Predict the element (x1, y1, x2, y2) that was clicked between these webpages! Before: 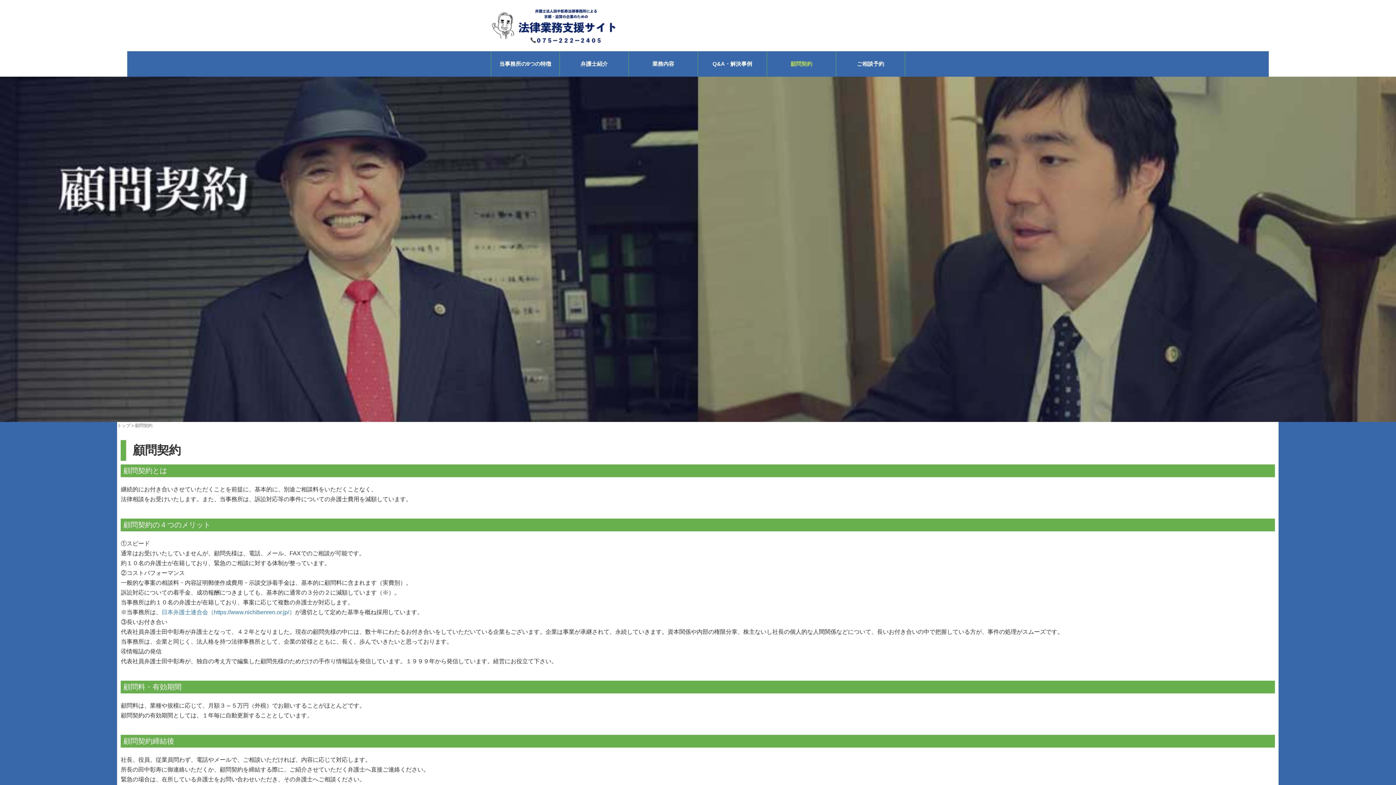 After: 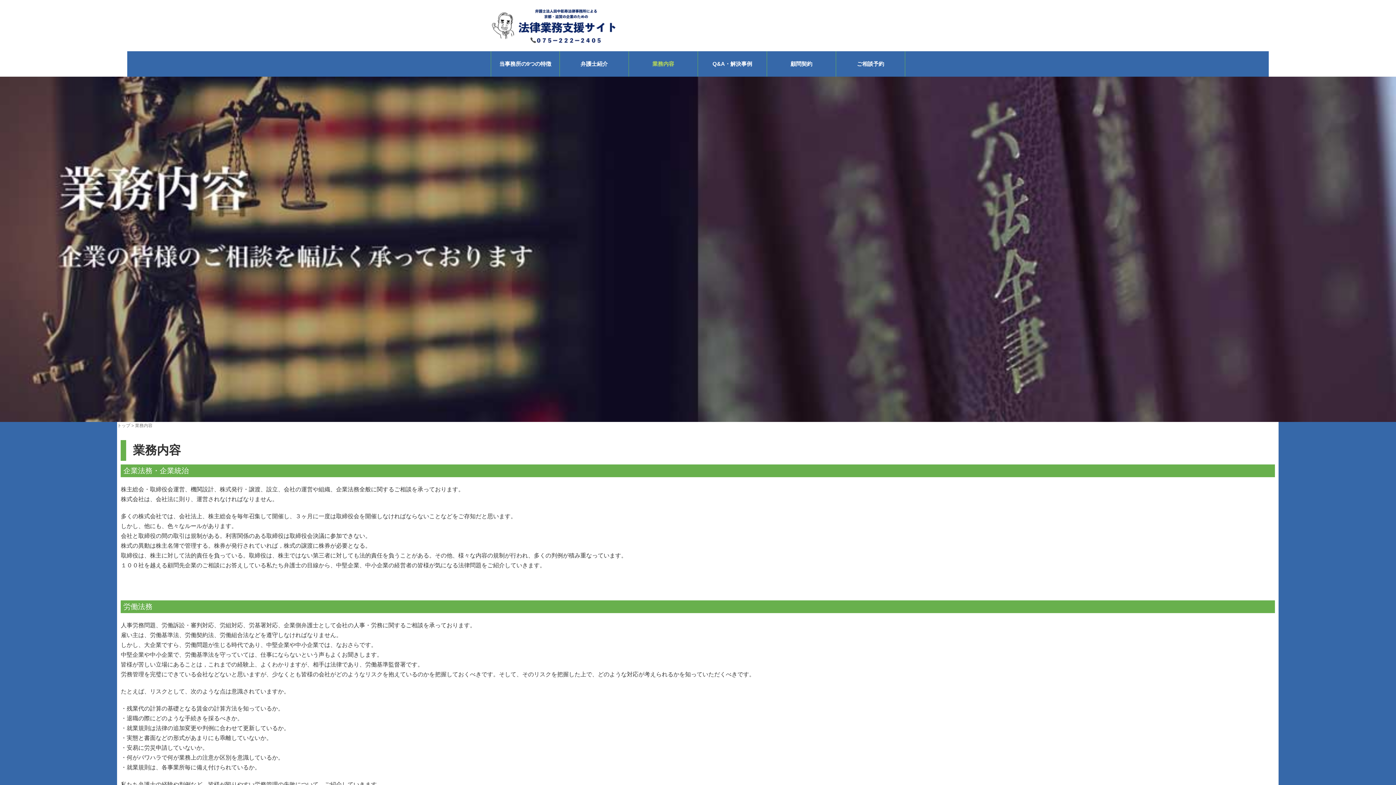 Action: bbox: (629, 51, 697, 76) label: 業務内容